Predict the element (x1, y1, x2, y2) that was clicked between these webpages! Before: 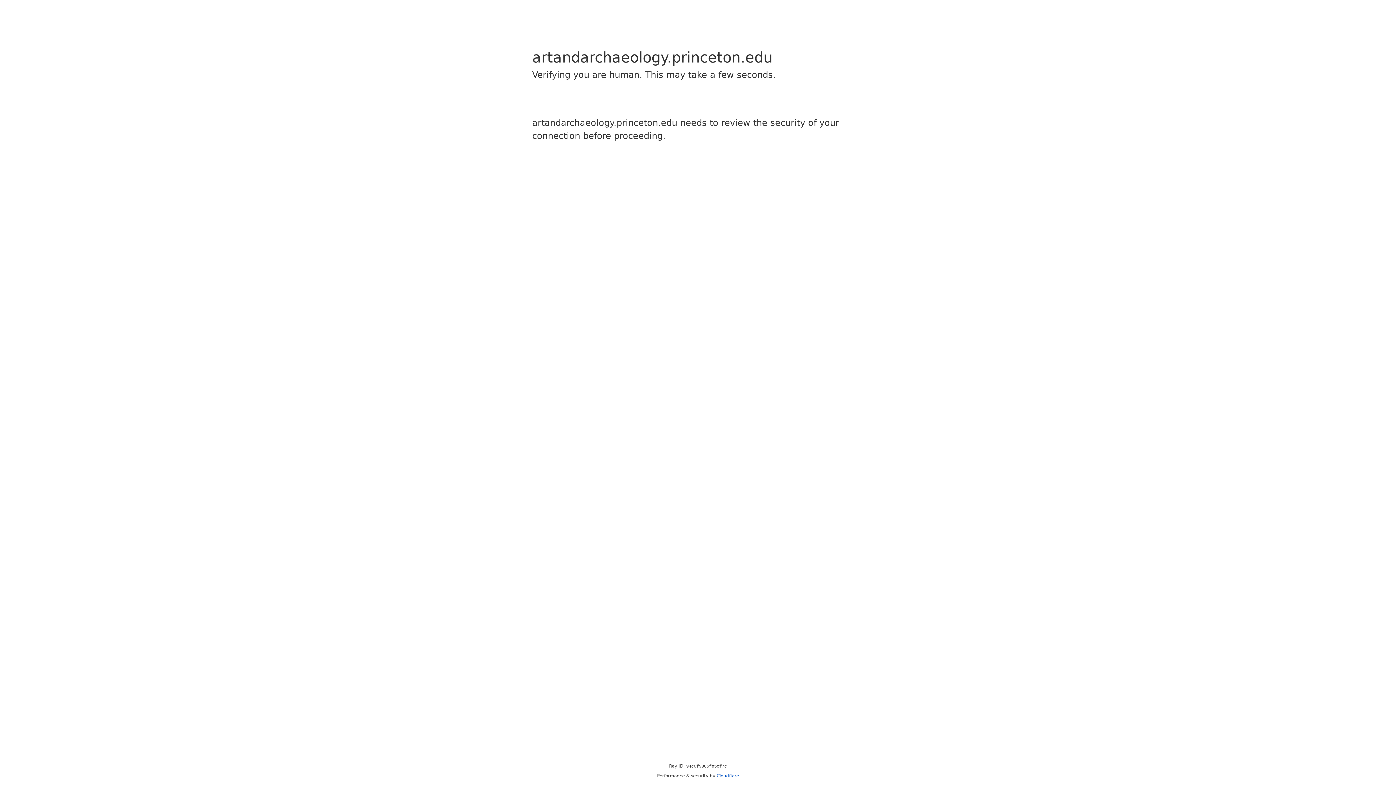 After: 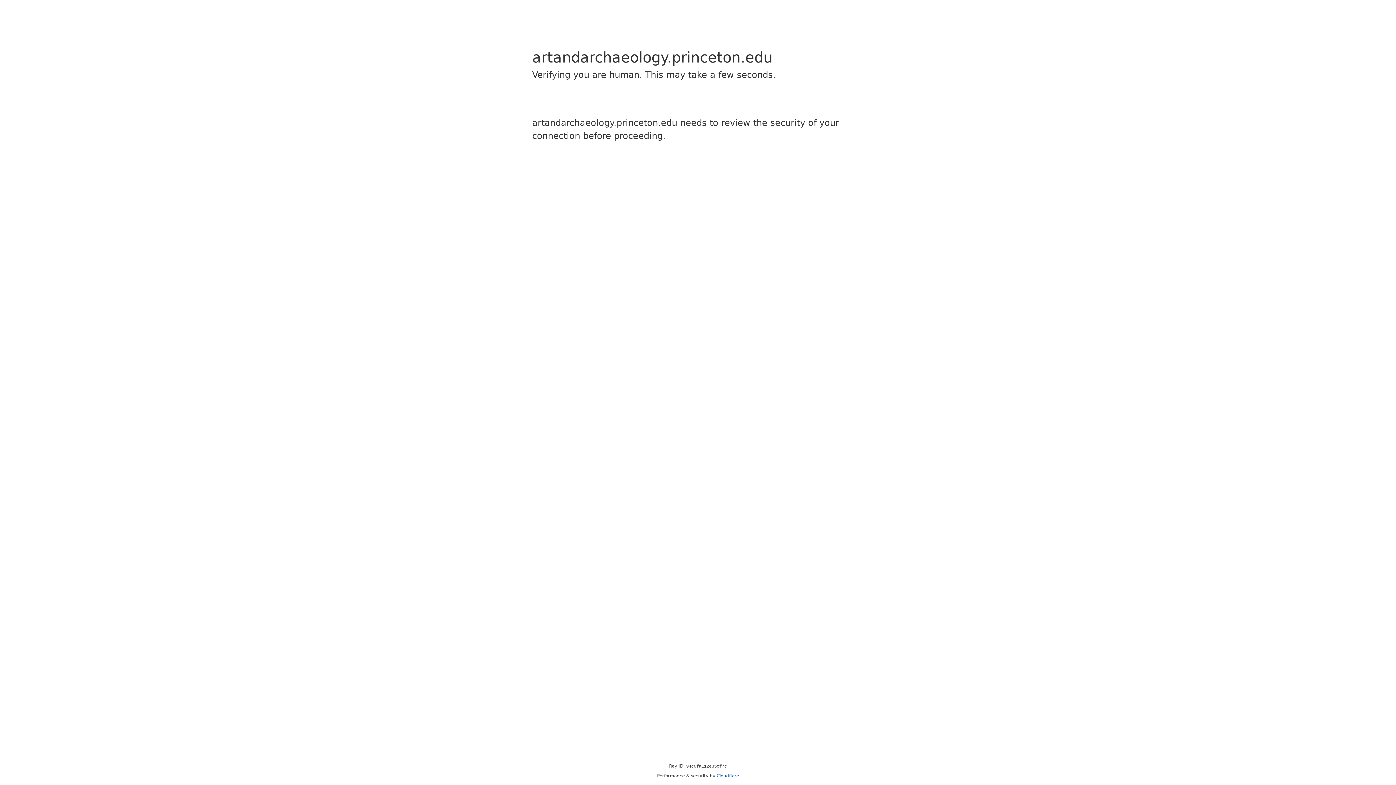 Action: label: Cloudflare bbox: (716, 773, 739, 778)